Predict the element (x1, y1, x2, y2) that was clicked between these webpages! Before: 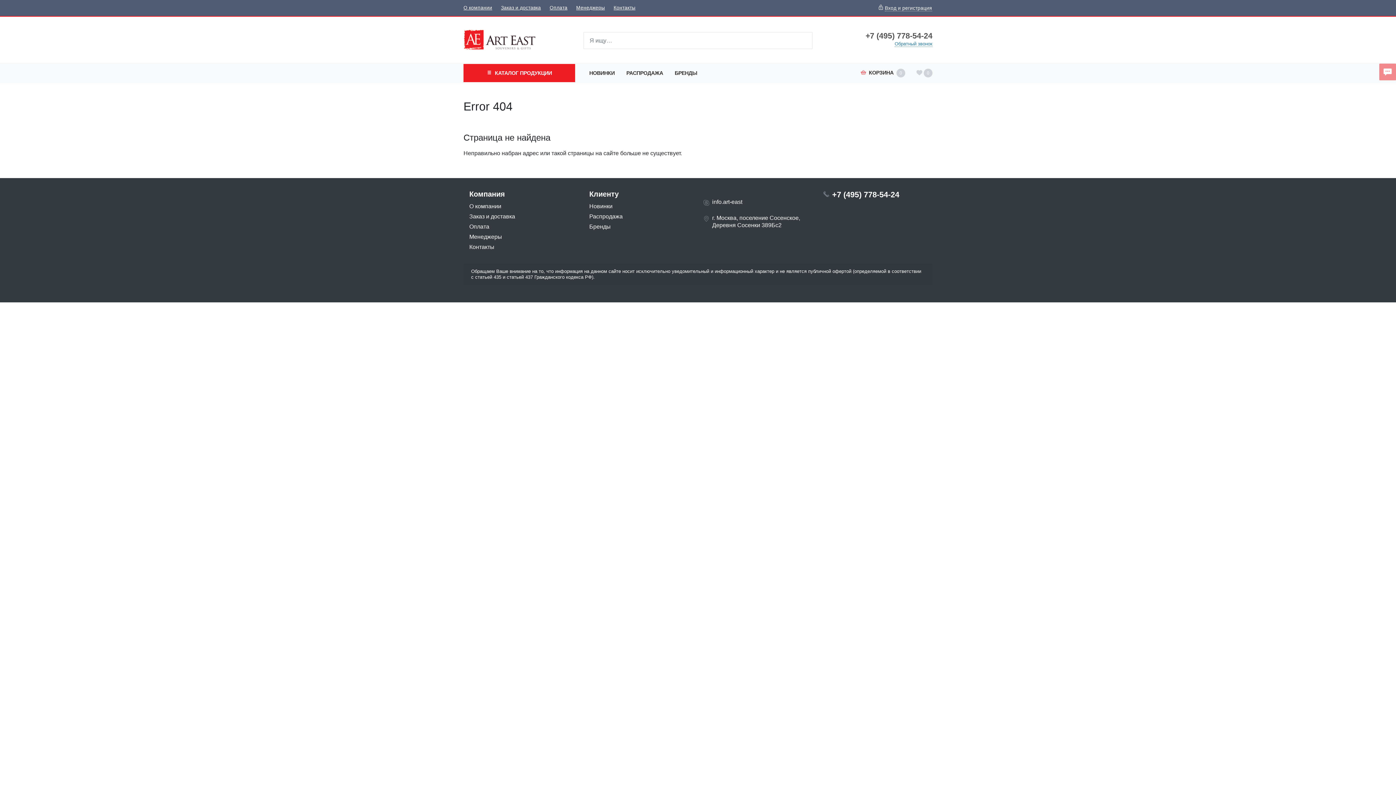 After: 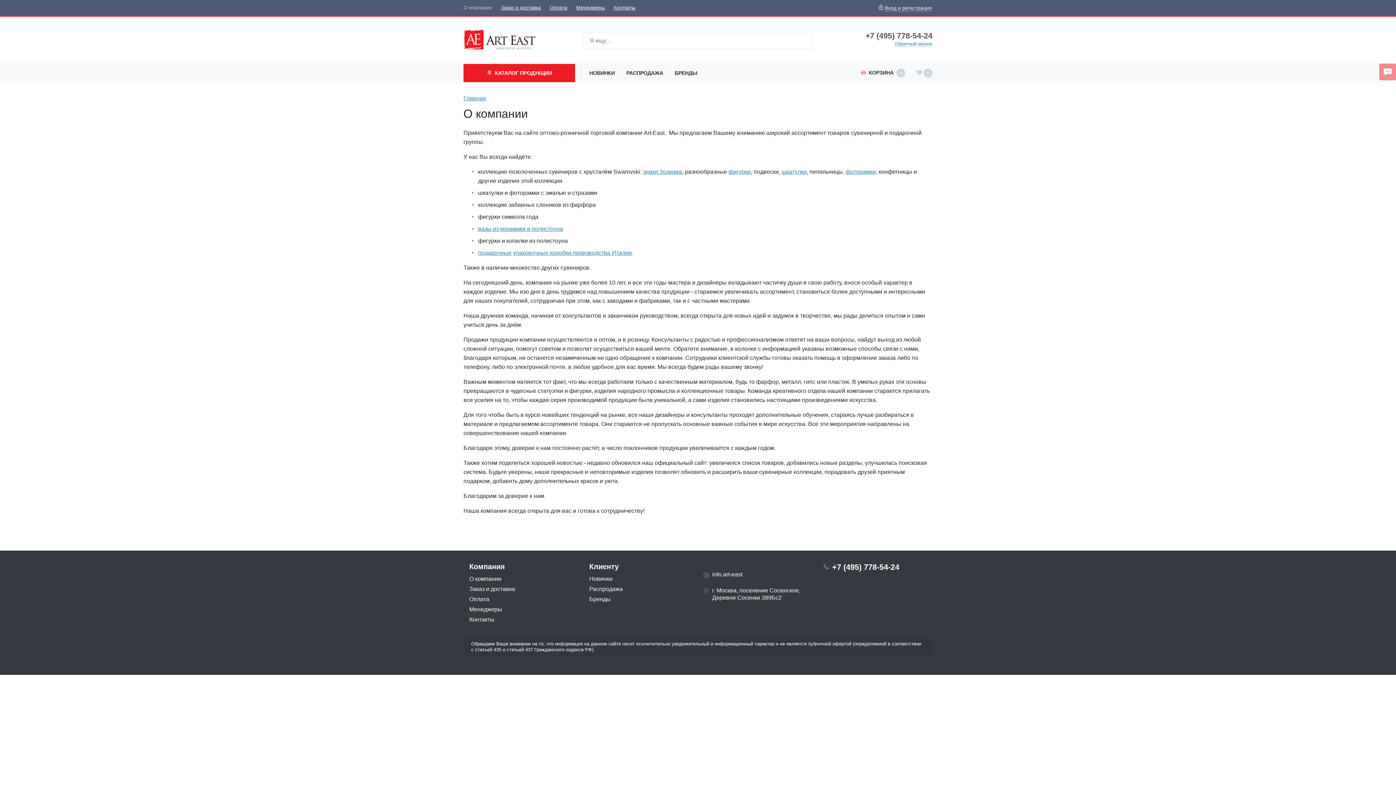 Action: label: О компании bbox: (463, 201, 507, 211)